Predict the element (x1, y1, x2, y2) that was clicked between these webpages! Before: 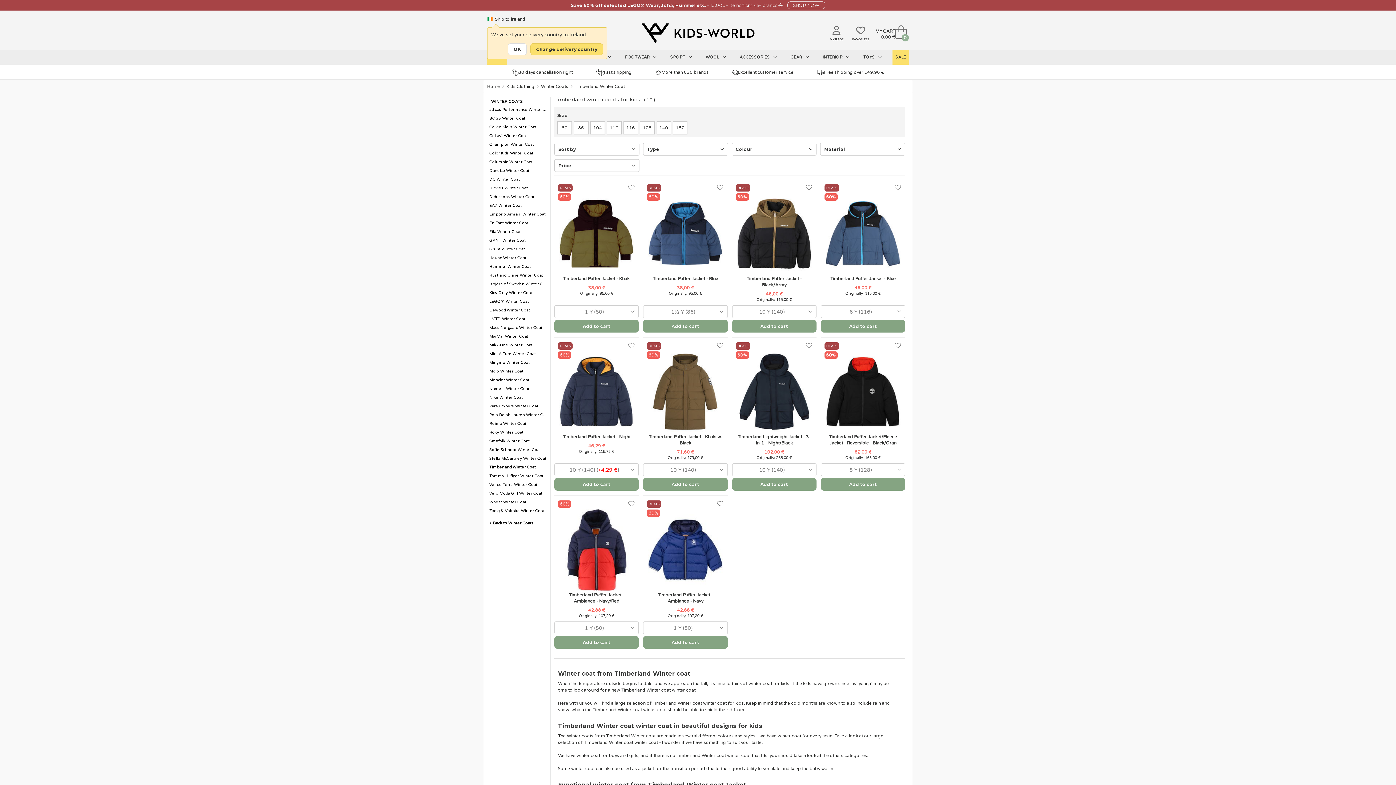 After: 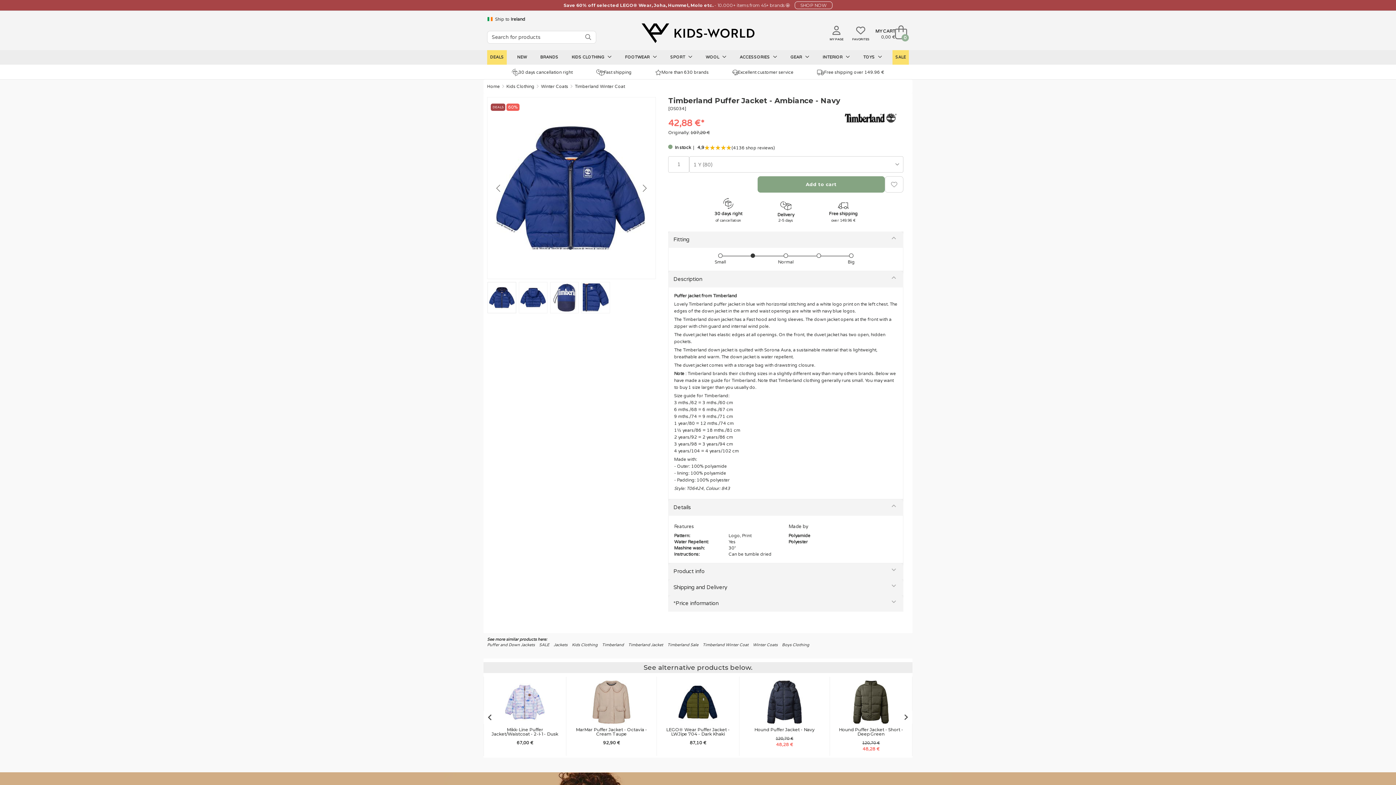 Action: bbox: (643, 592, 727, 604) label: Timberland Puffer Jacket - Ambiance - Navy